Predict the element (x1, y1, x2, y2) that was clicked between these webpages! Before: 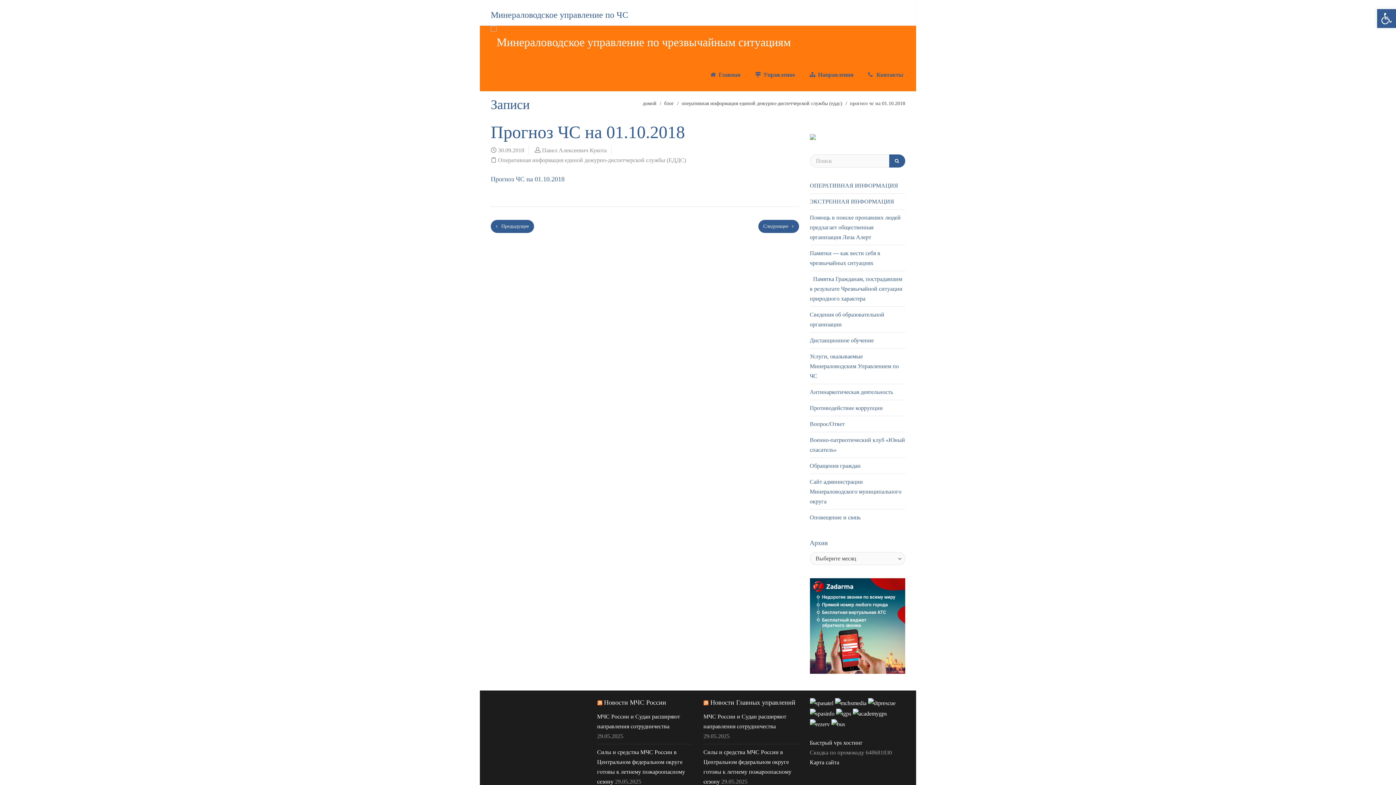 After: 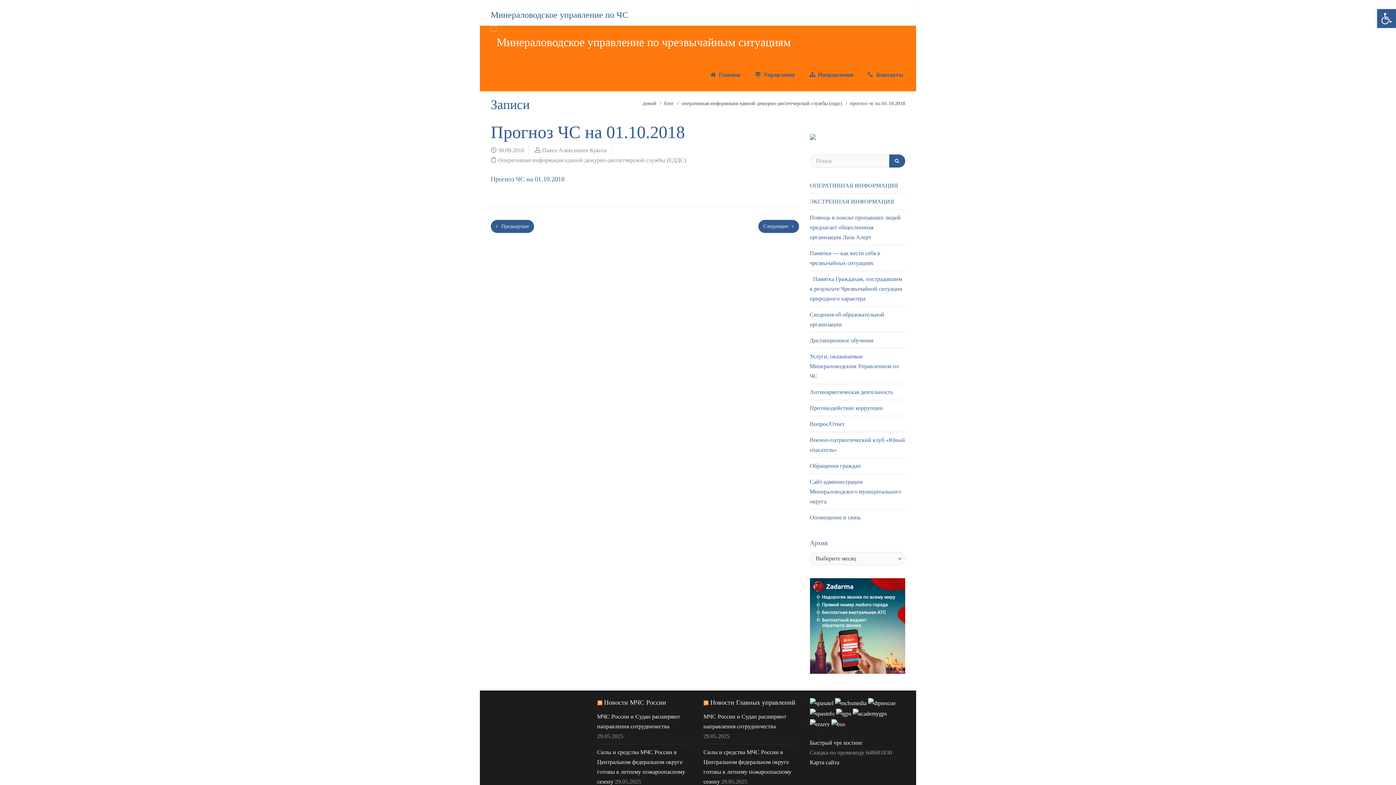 Action: bbox: (810, 699, 833, 706)